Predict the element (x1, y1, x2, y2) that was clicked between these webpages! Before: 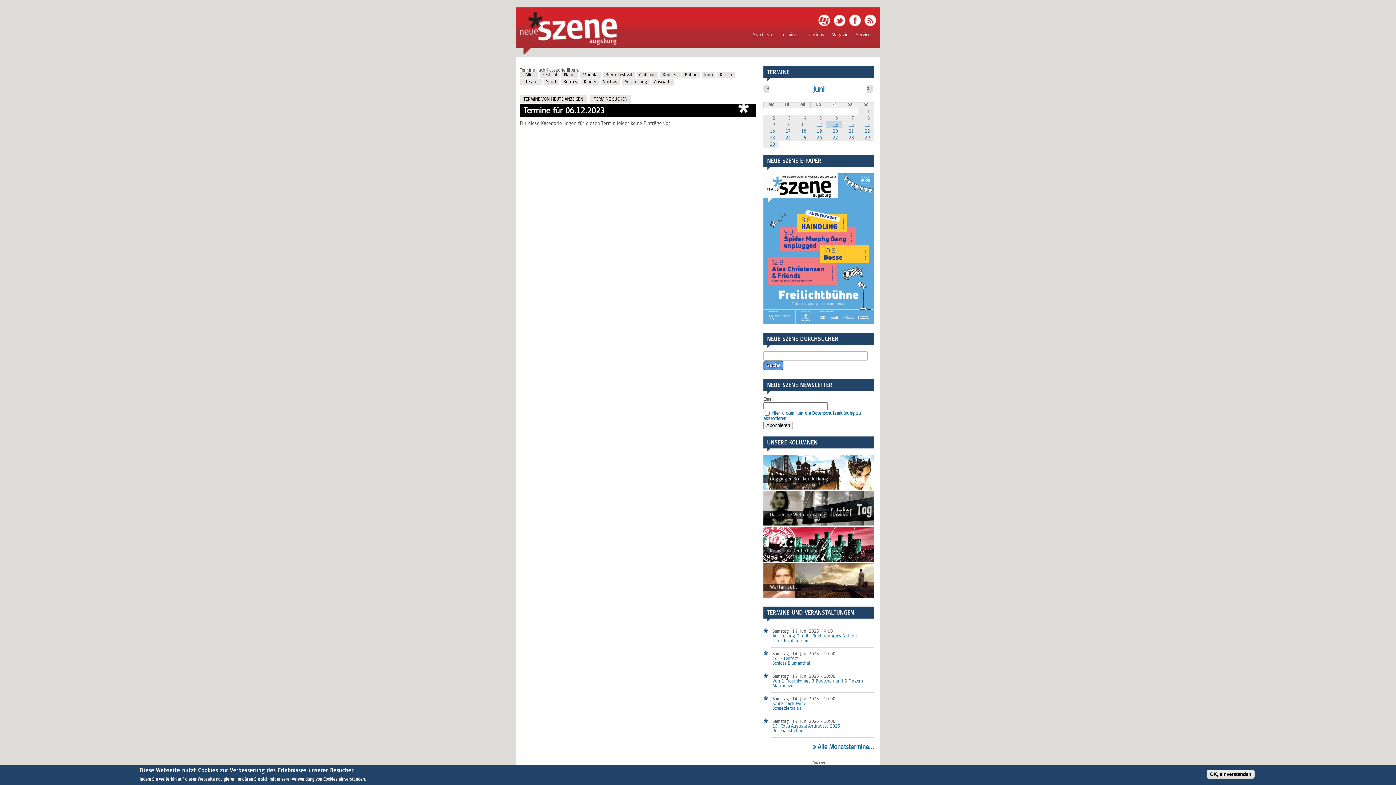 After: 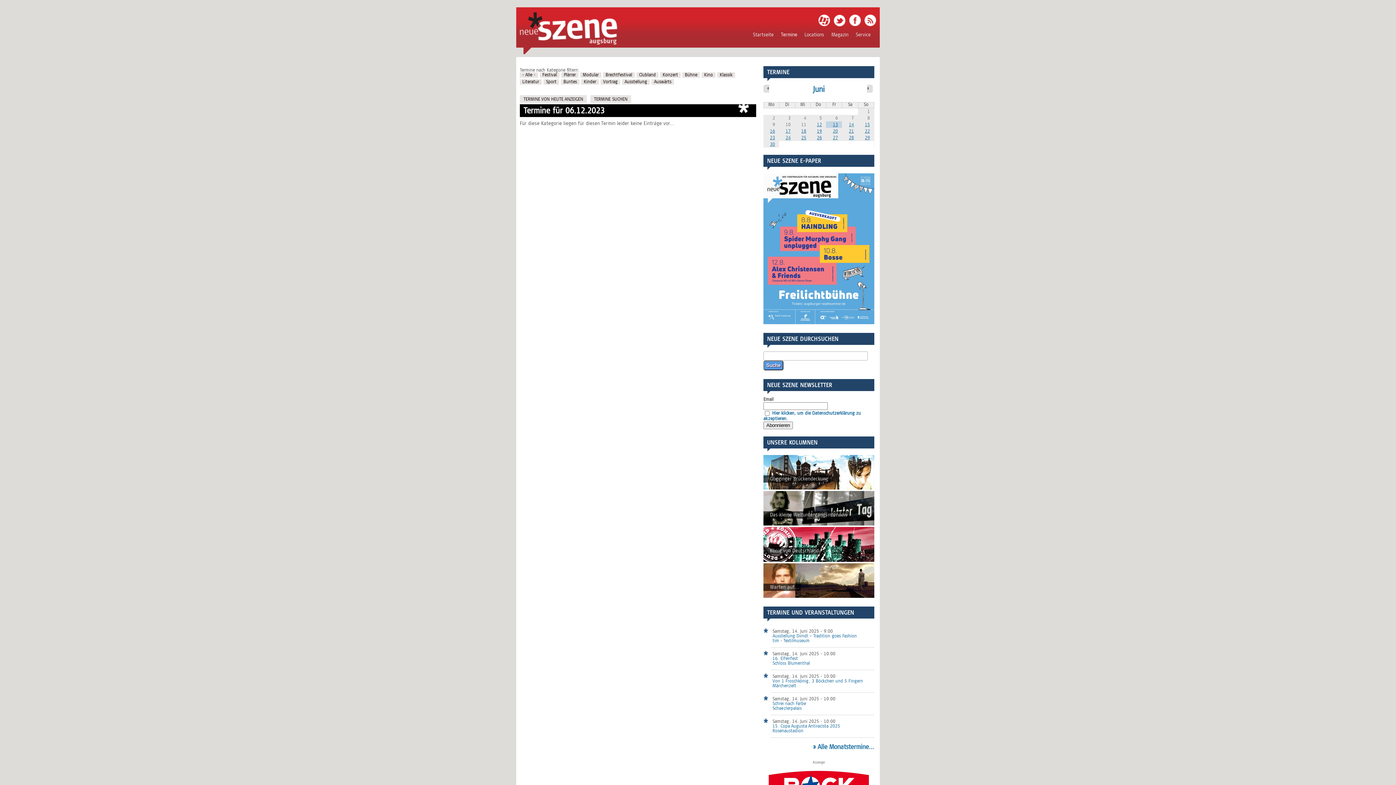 Action: bbox: (1206, 770, 1254, 779) label: OK, einverstanden